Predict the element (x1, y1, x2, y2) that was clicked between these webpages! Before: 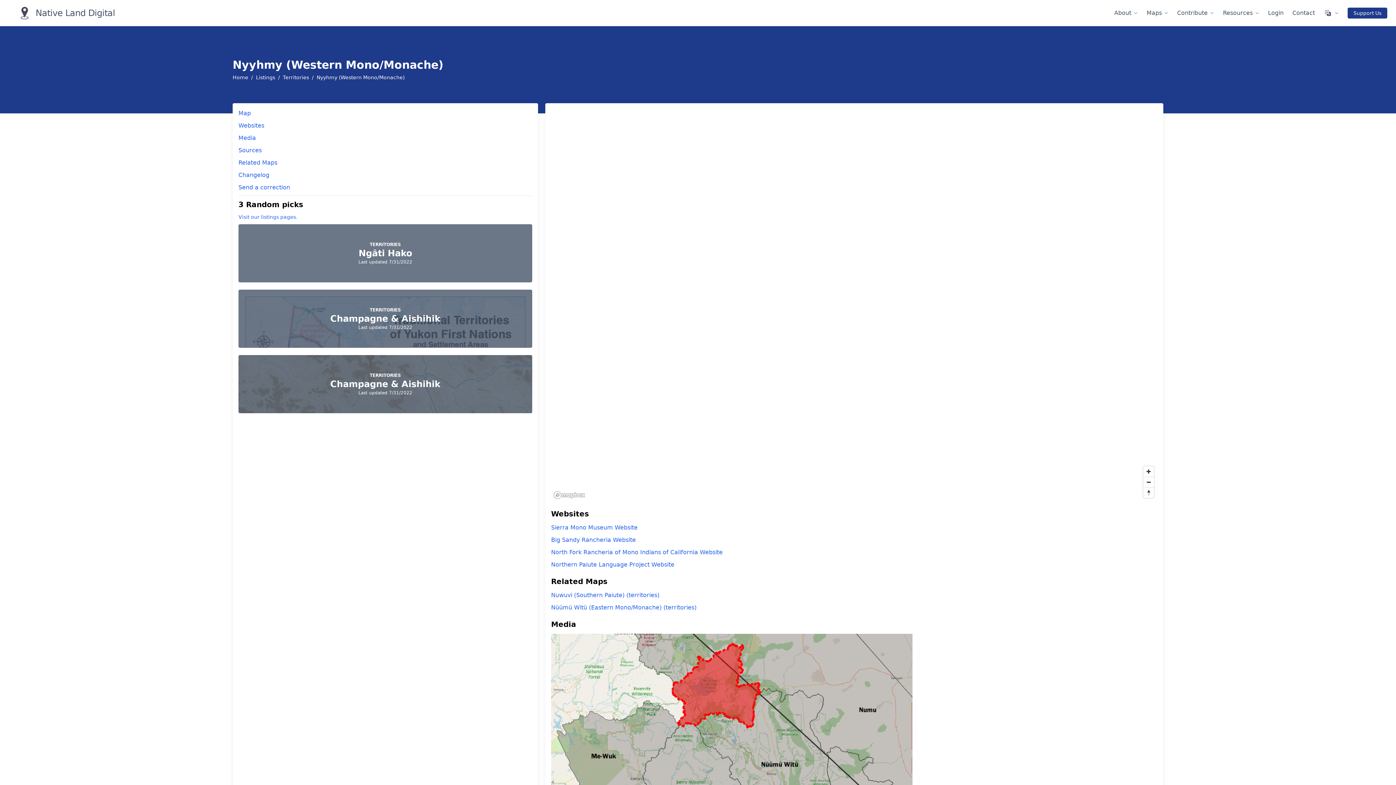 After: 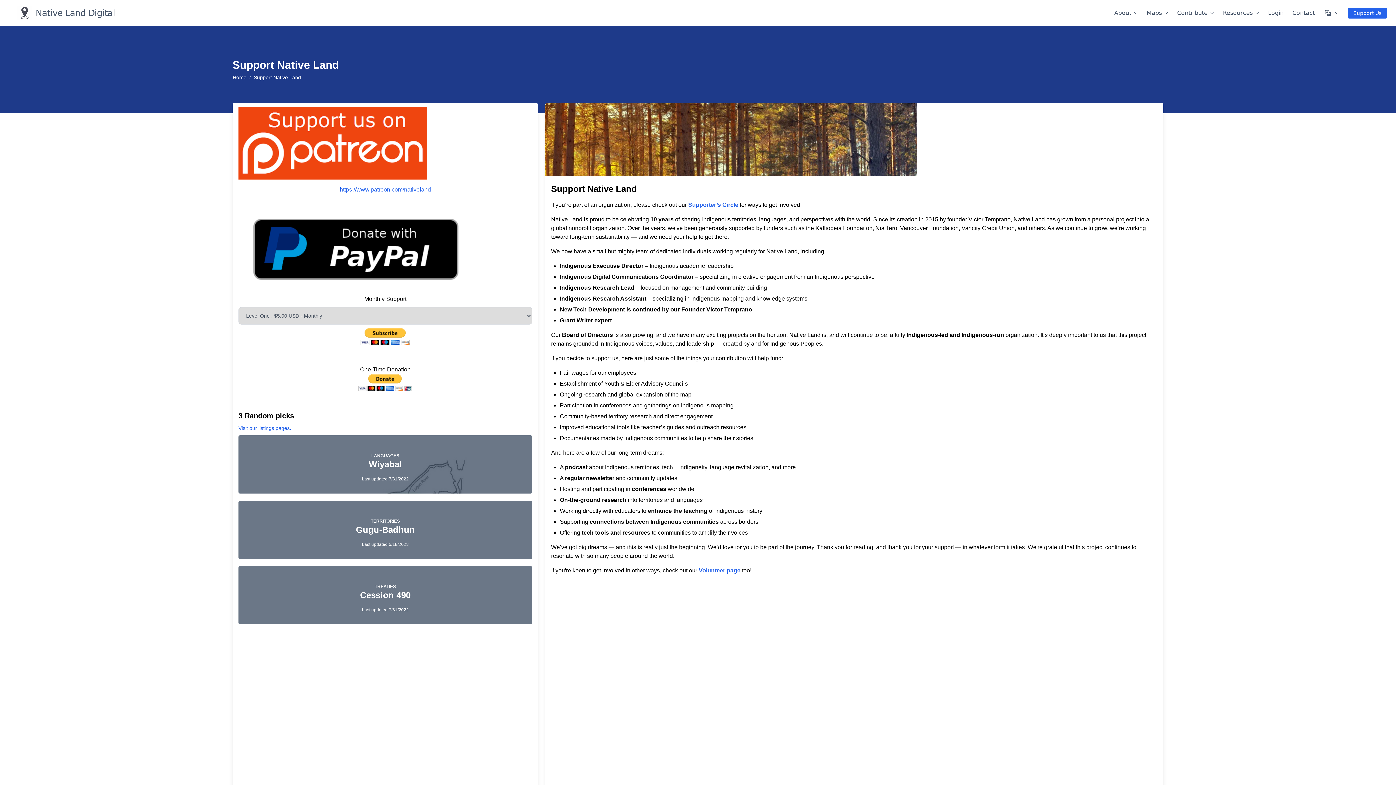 Action: label: Support Us bbox: (1348, 7, 1387, 18)